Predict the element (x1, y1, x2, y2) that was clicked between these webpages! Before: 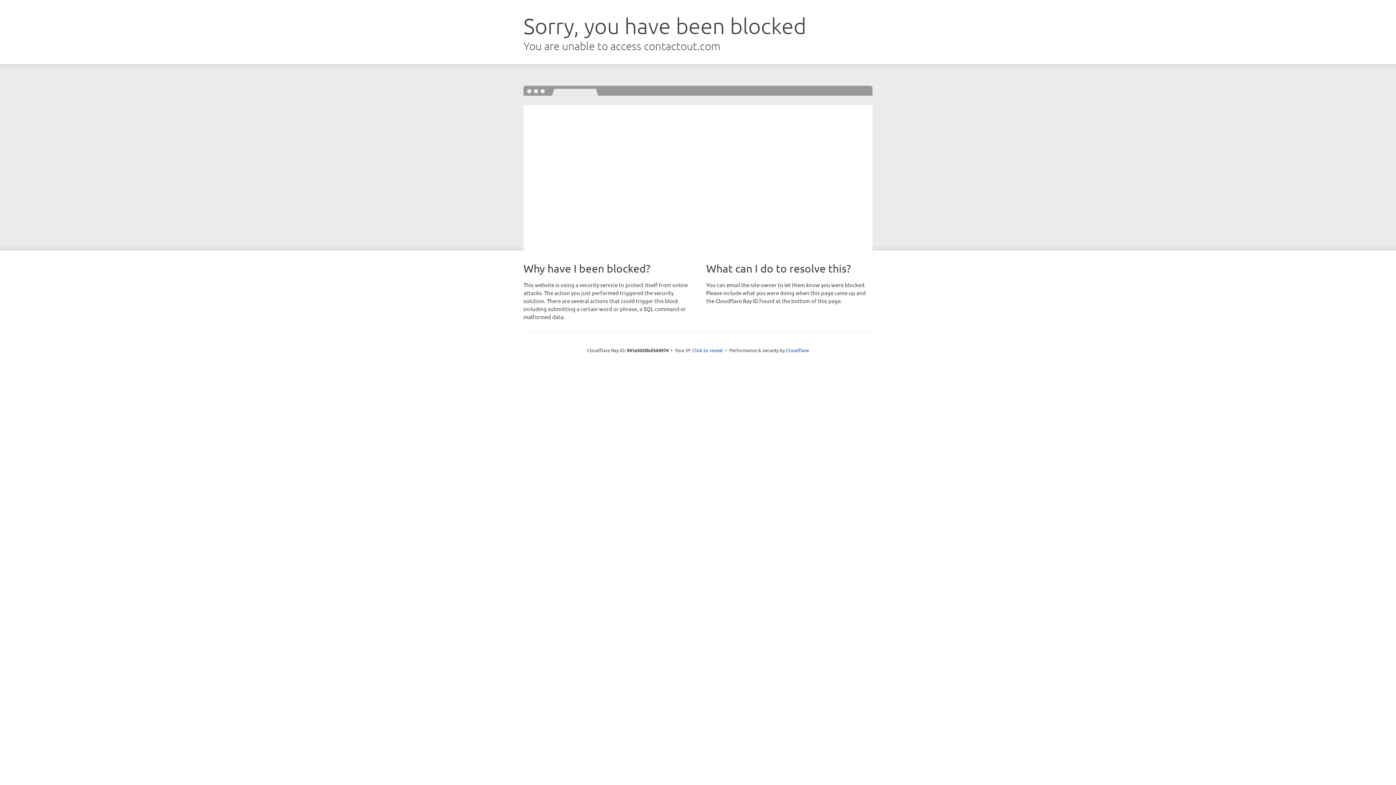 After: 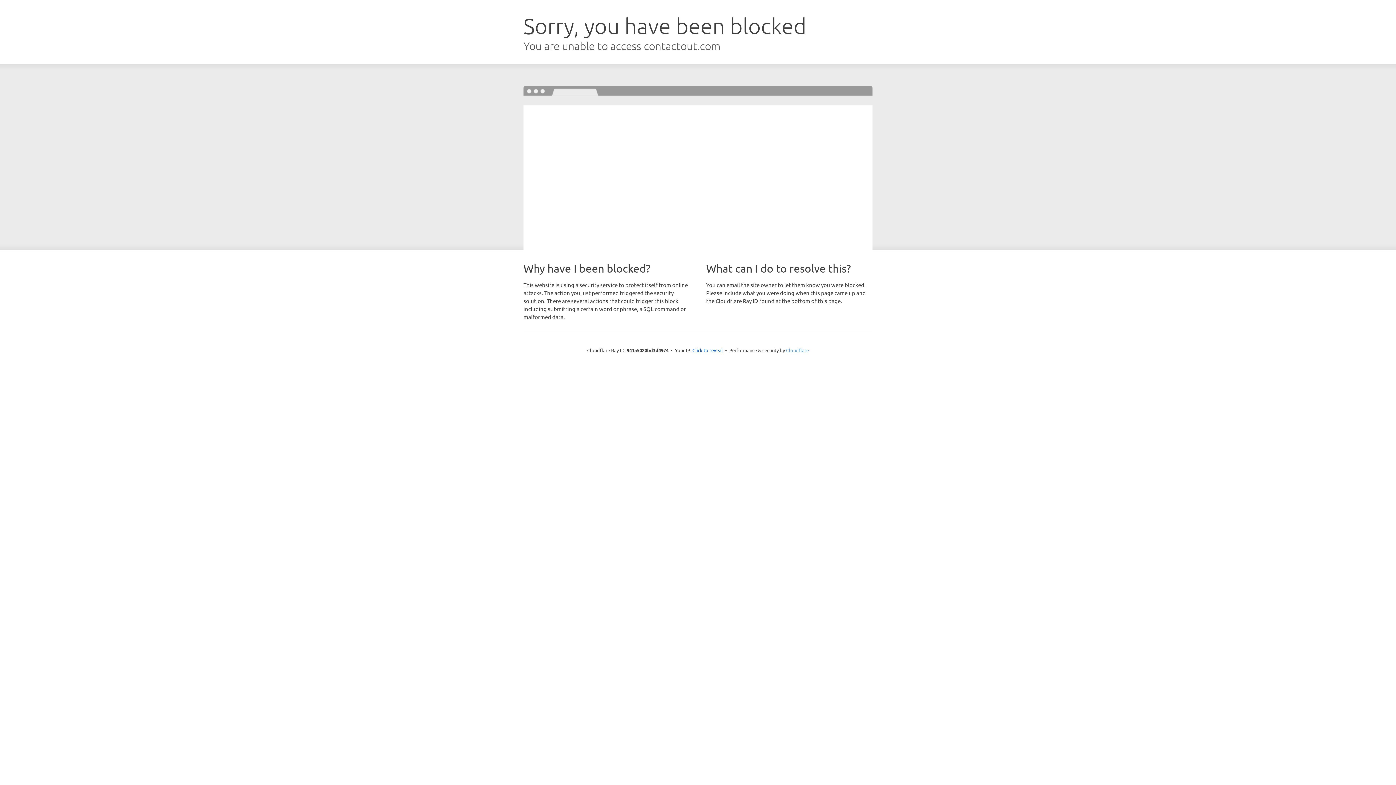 Action: bbox: (786, 347, 809, 353) label: Cloudflare